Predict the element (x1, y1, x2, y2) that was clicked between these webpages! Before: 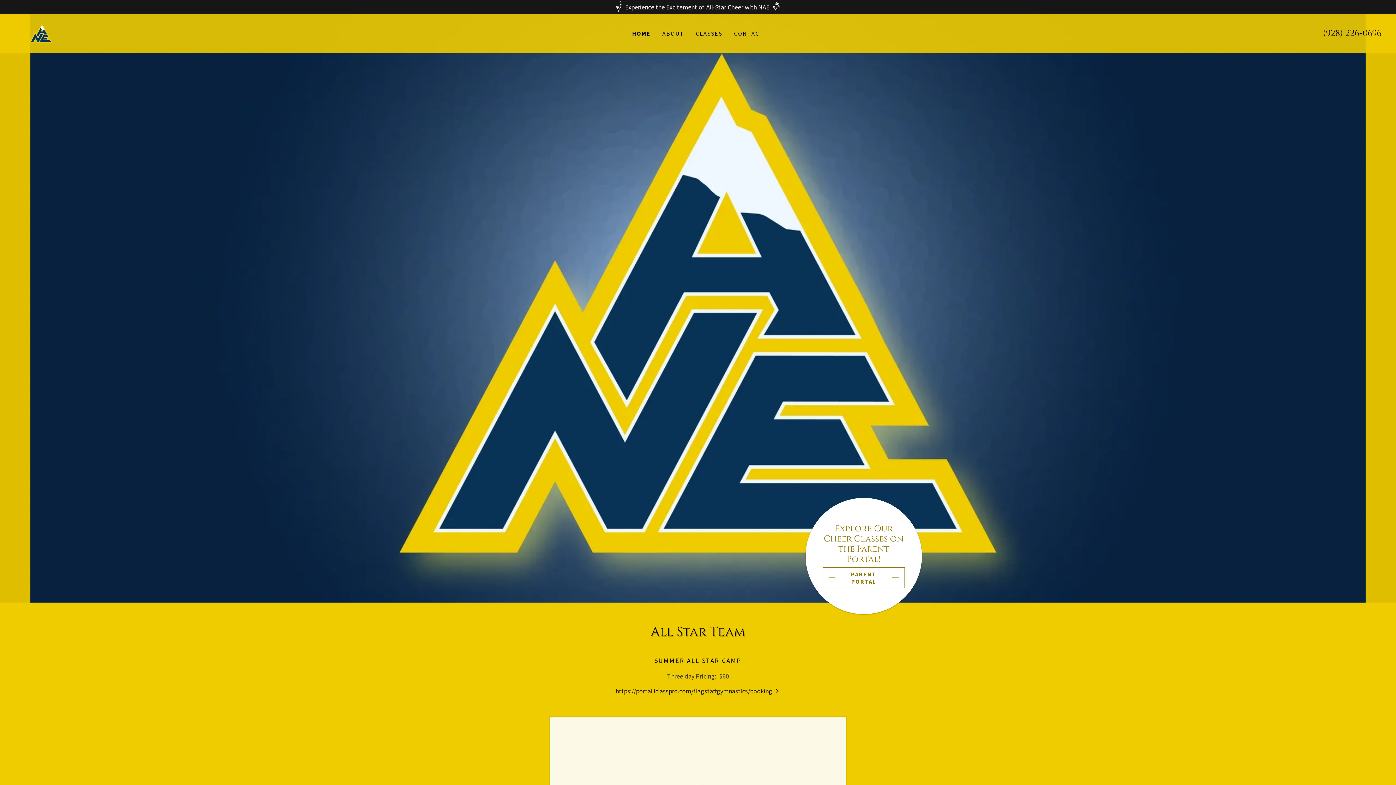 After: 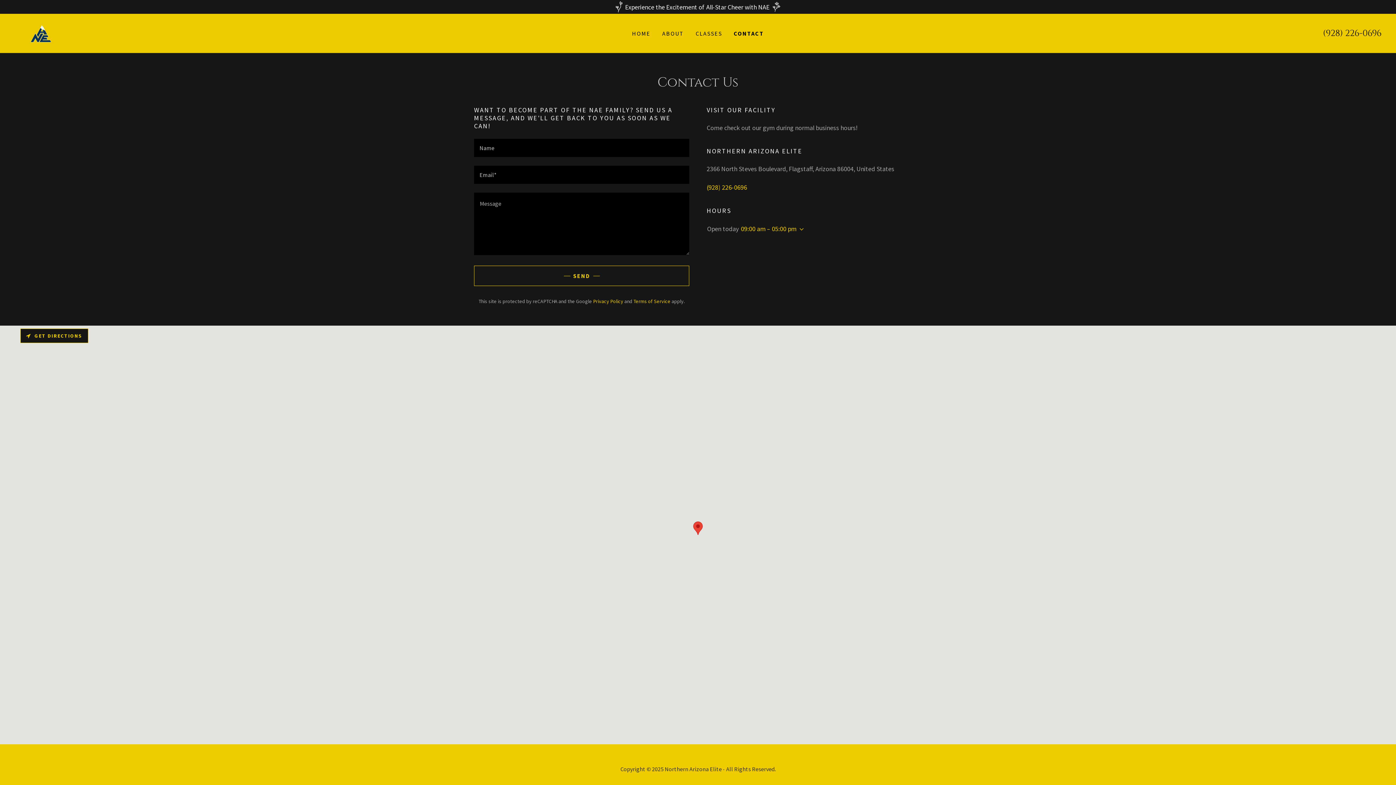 Action: bbox: (732, 26, 766, 39) label: CONTACT